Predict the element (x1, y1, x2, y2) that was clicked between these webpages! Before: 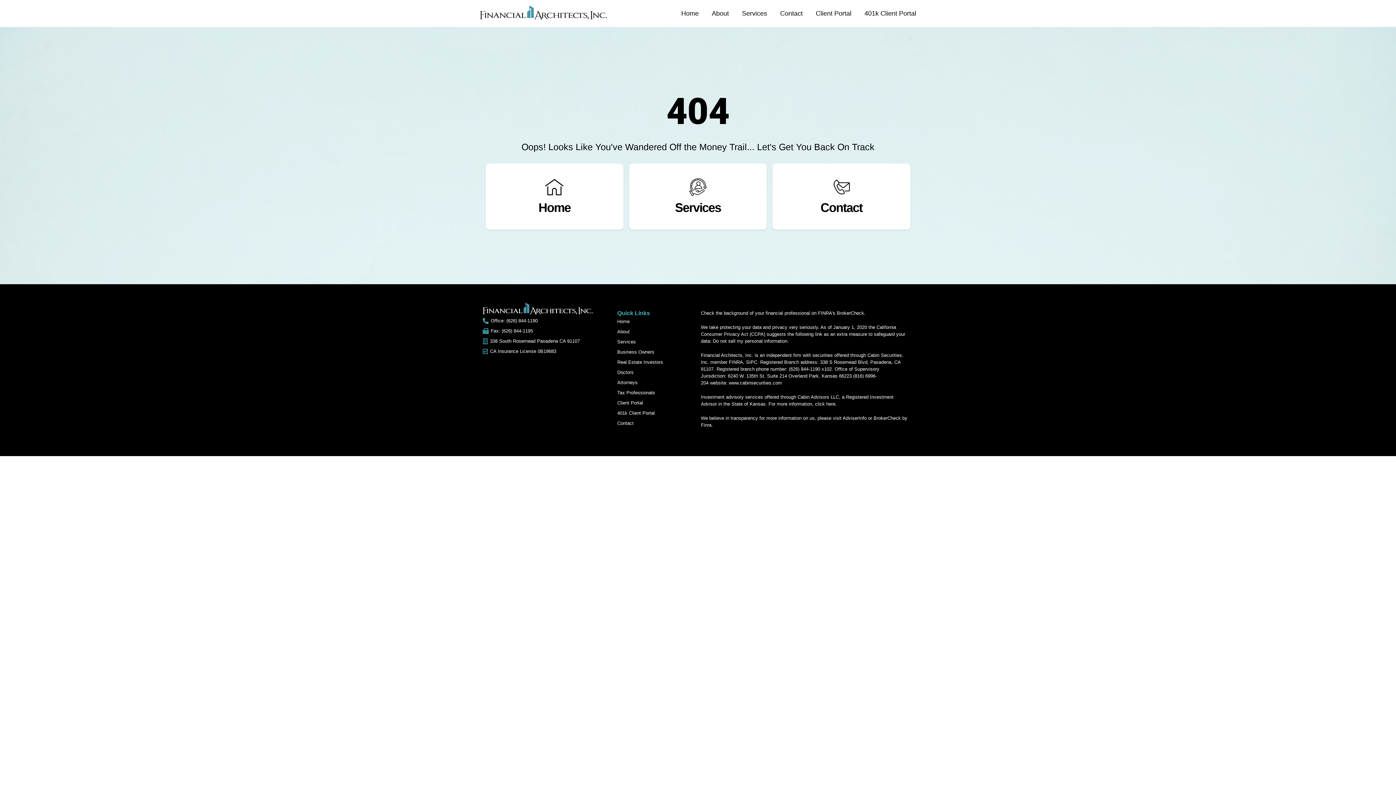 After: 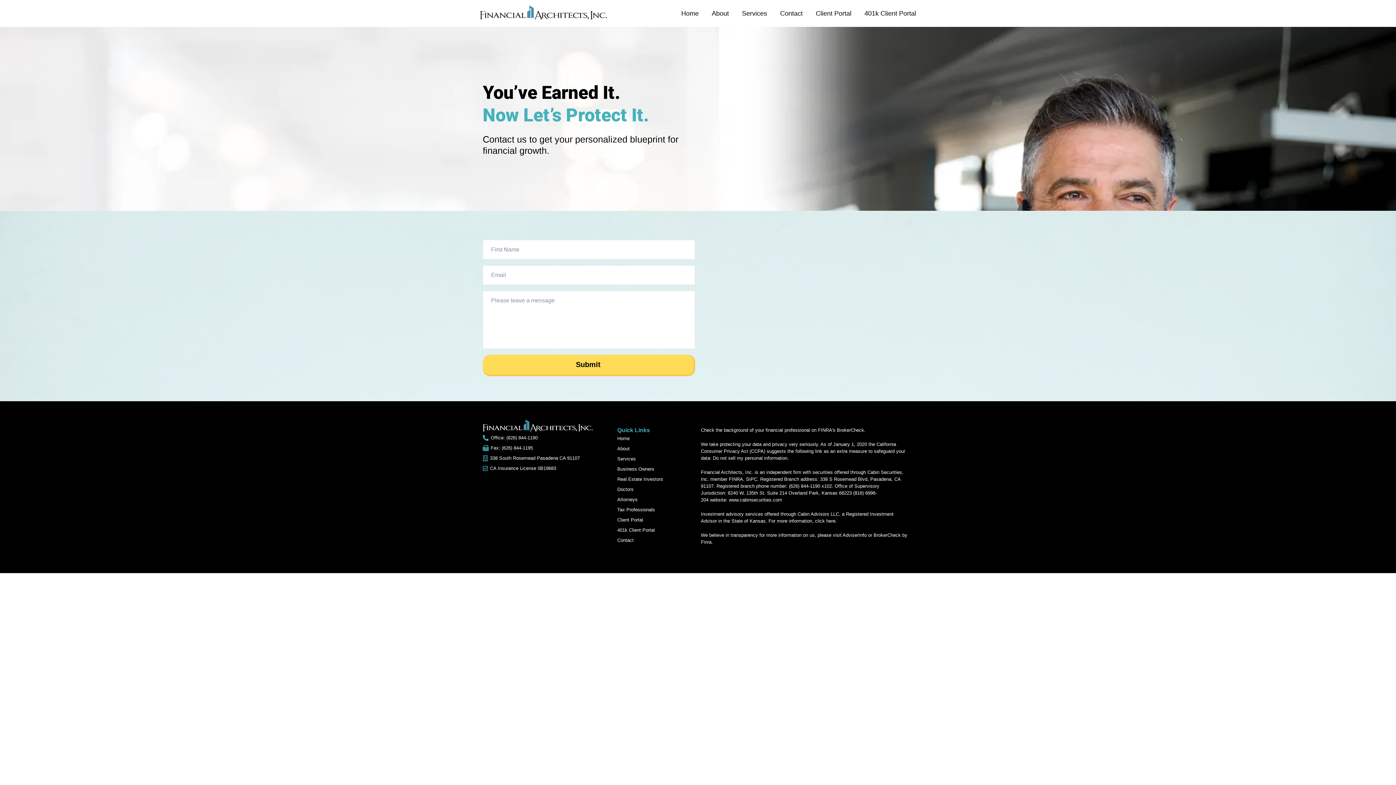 Action: bbox: (780, 9, 802, 17) label: Contact